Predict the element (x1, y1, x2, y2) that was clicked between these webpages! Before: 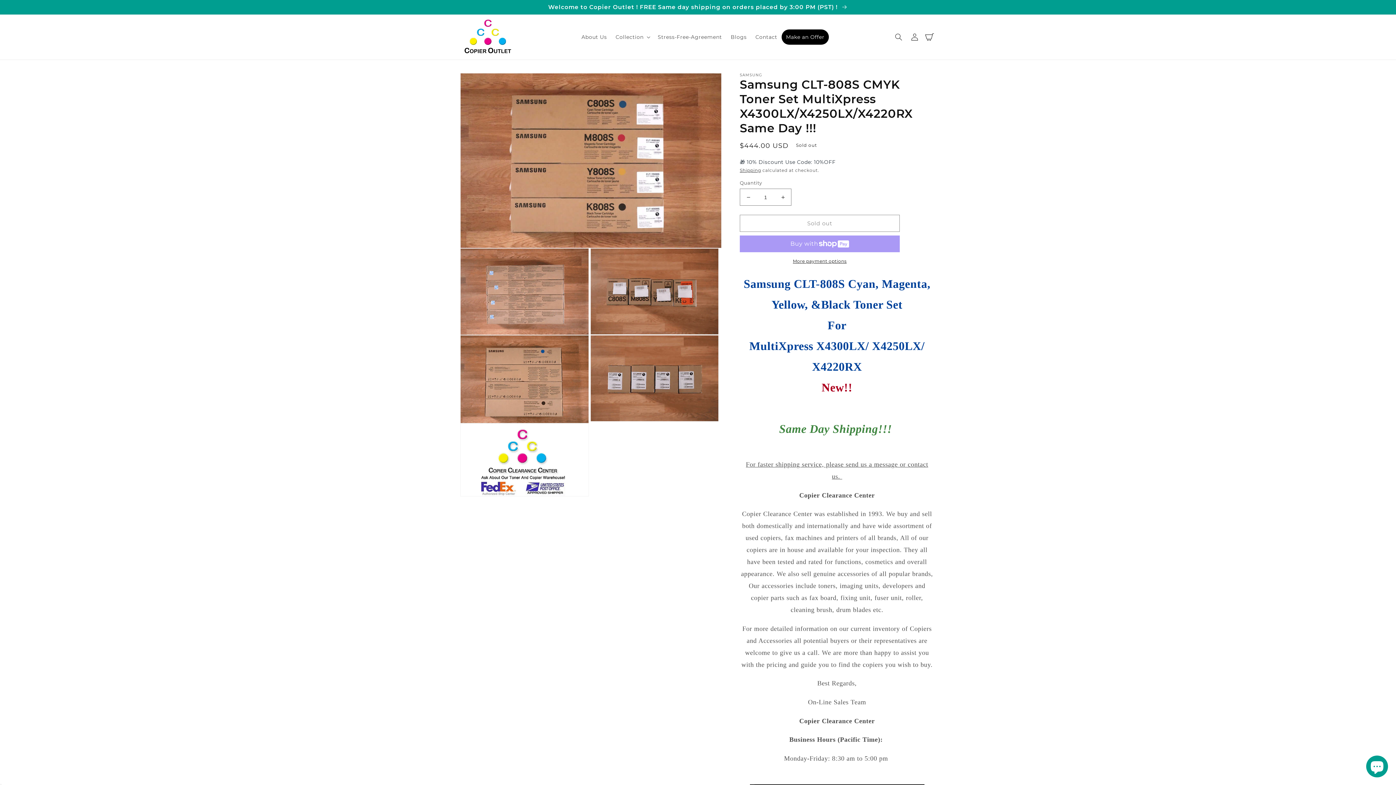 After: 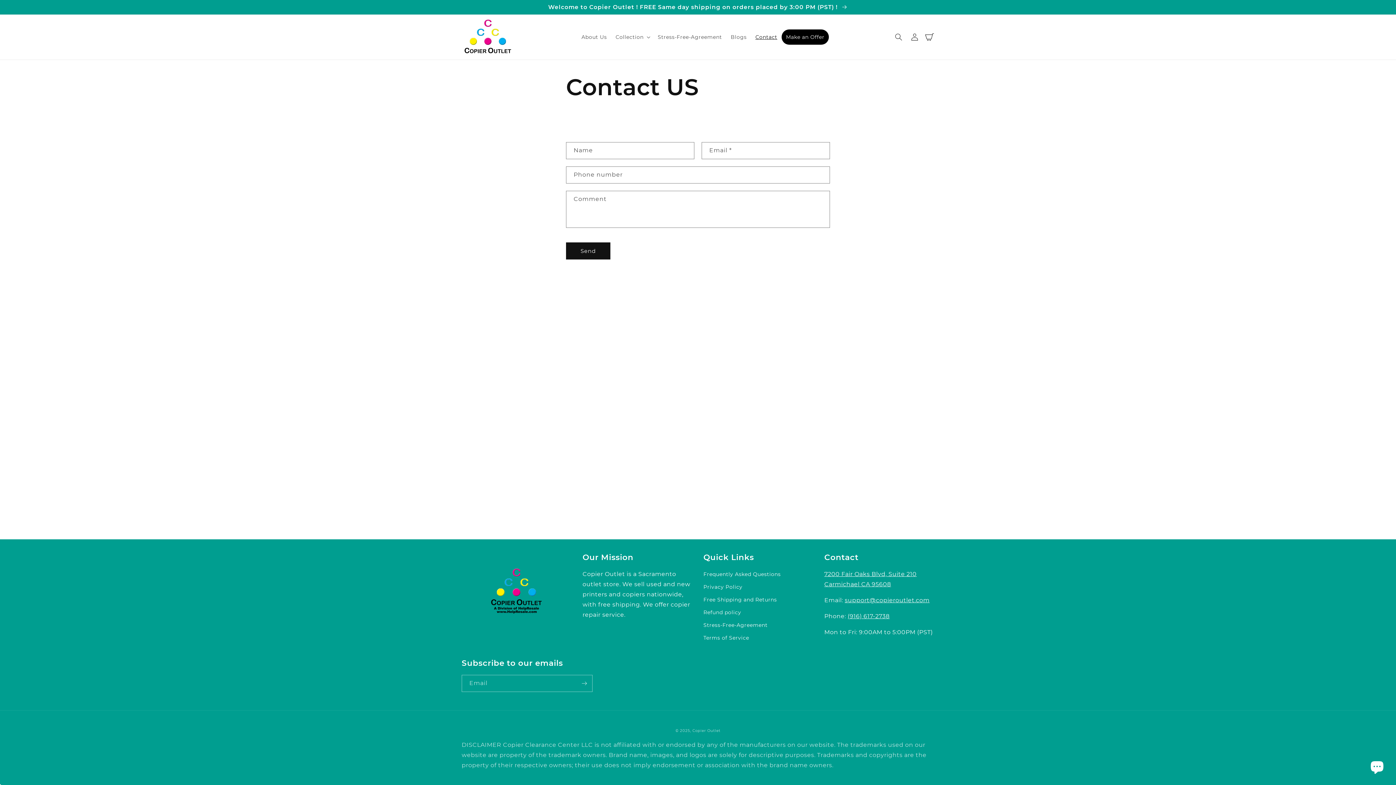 Action: label: Contact bbox: (751, 29, 781, 44)